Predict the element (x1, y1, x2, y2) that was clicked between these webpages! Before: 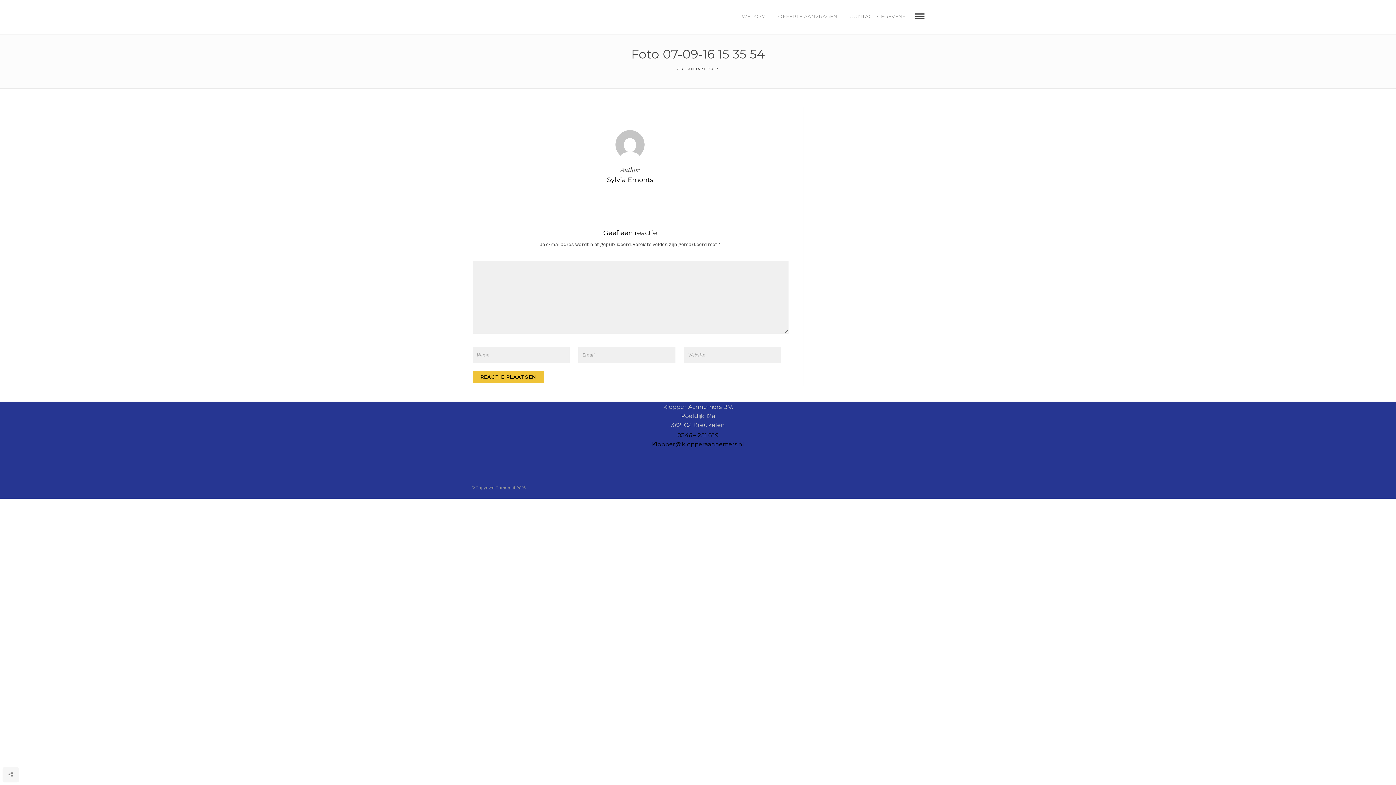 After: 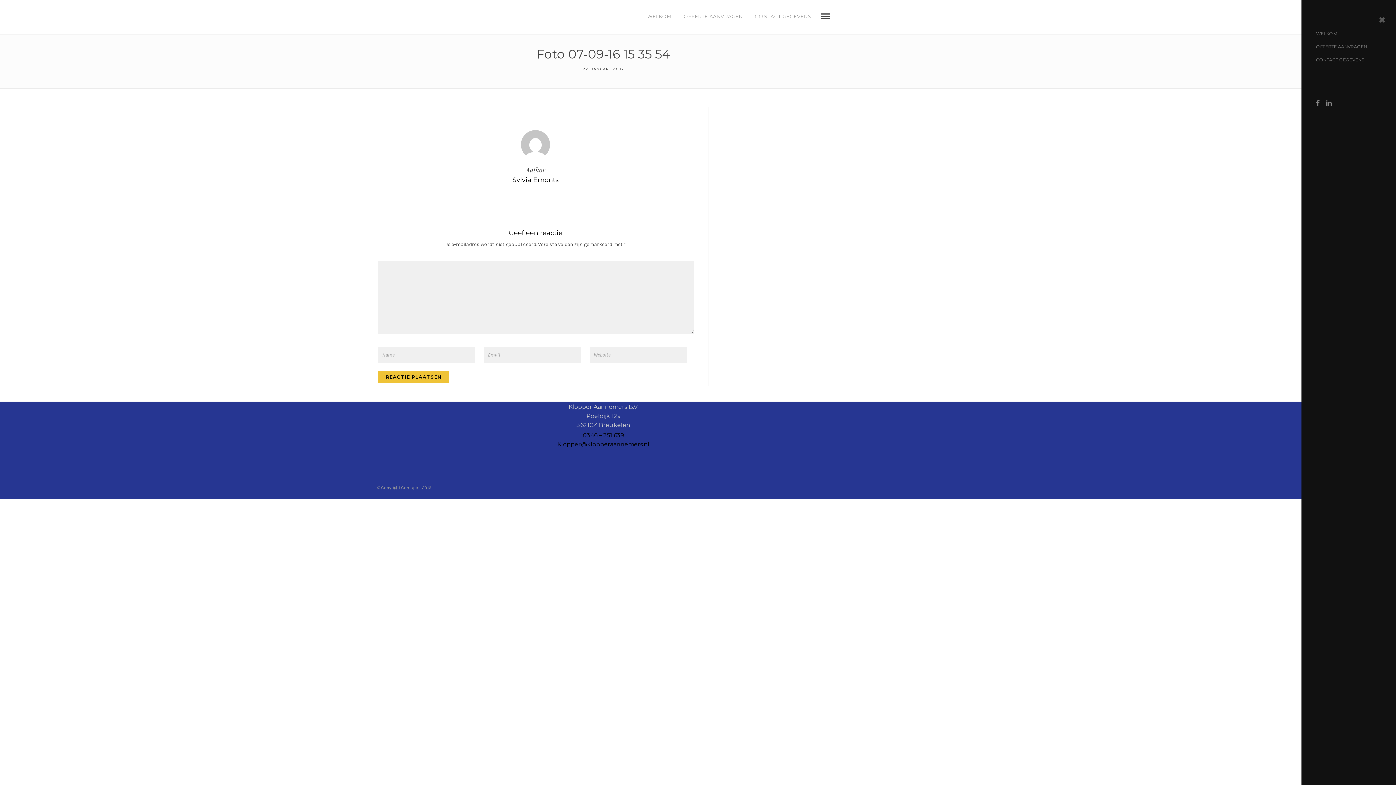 Action: bbox: (915, 13, 924, 18)